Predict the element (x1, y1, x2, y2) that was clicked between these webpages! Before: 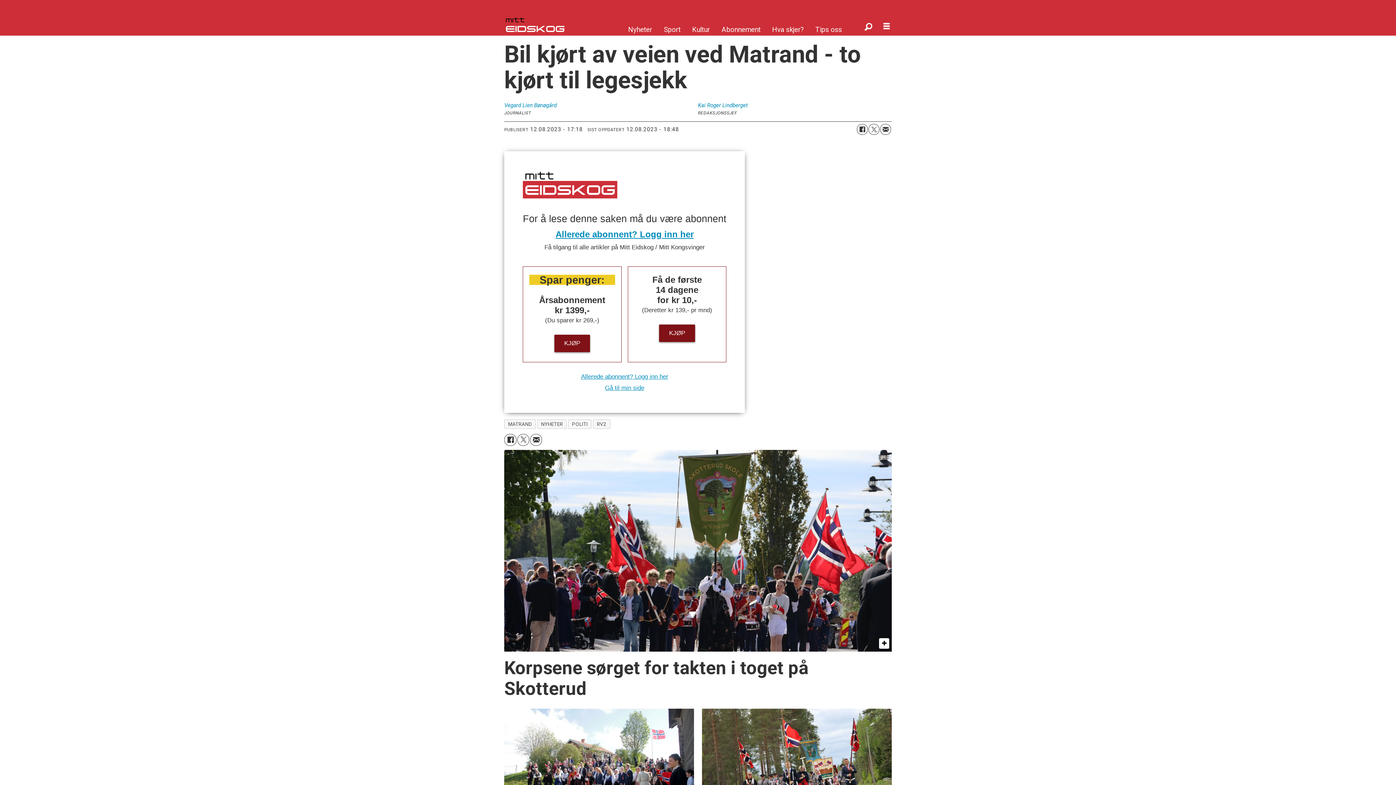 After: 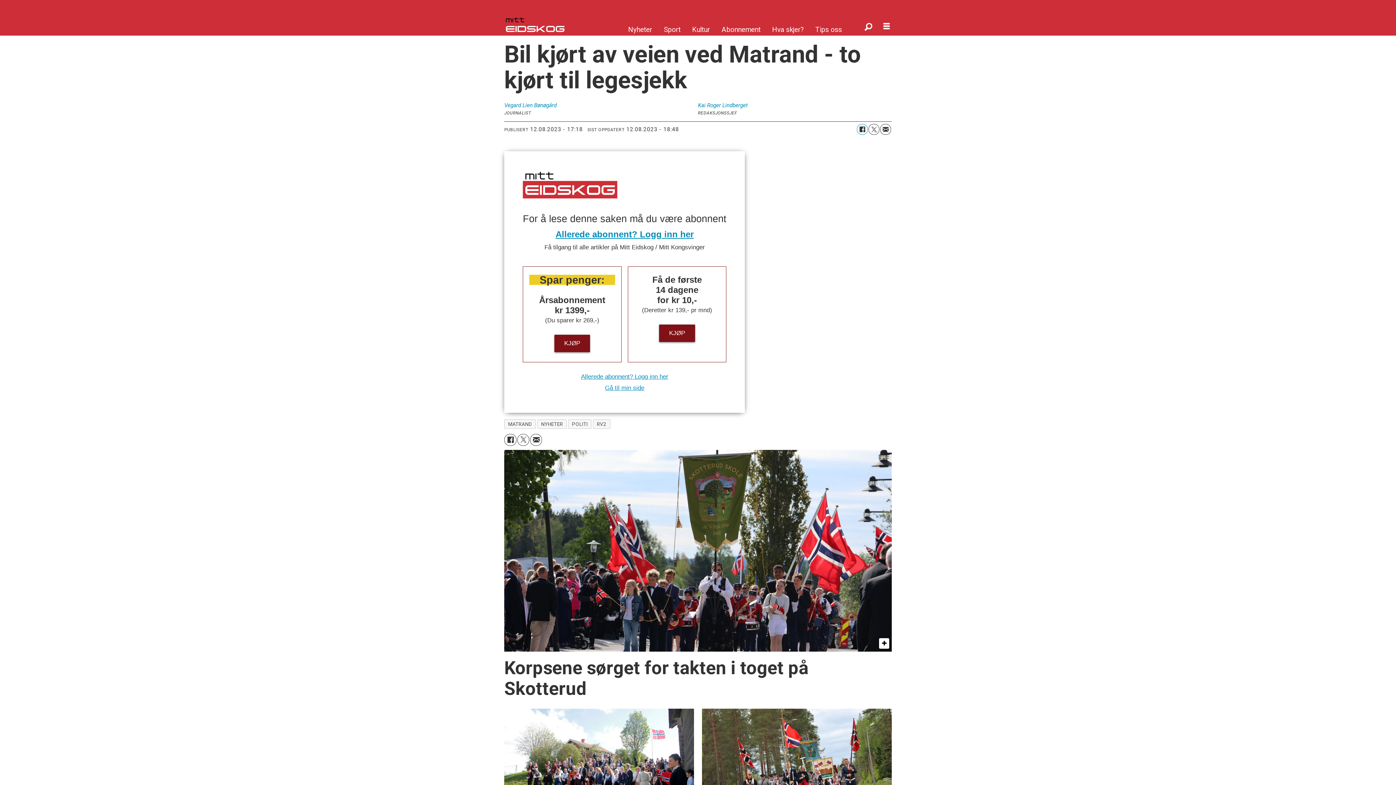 Action: label: Del på Facebook bbox: (857, 124, 867, 135)